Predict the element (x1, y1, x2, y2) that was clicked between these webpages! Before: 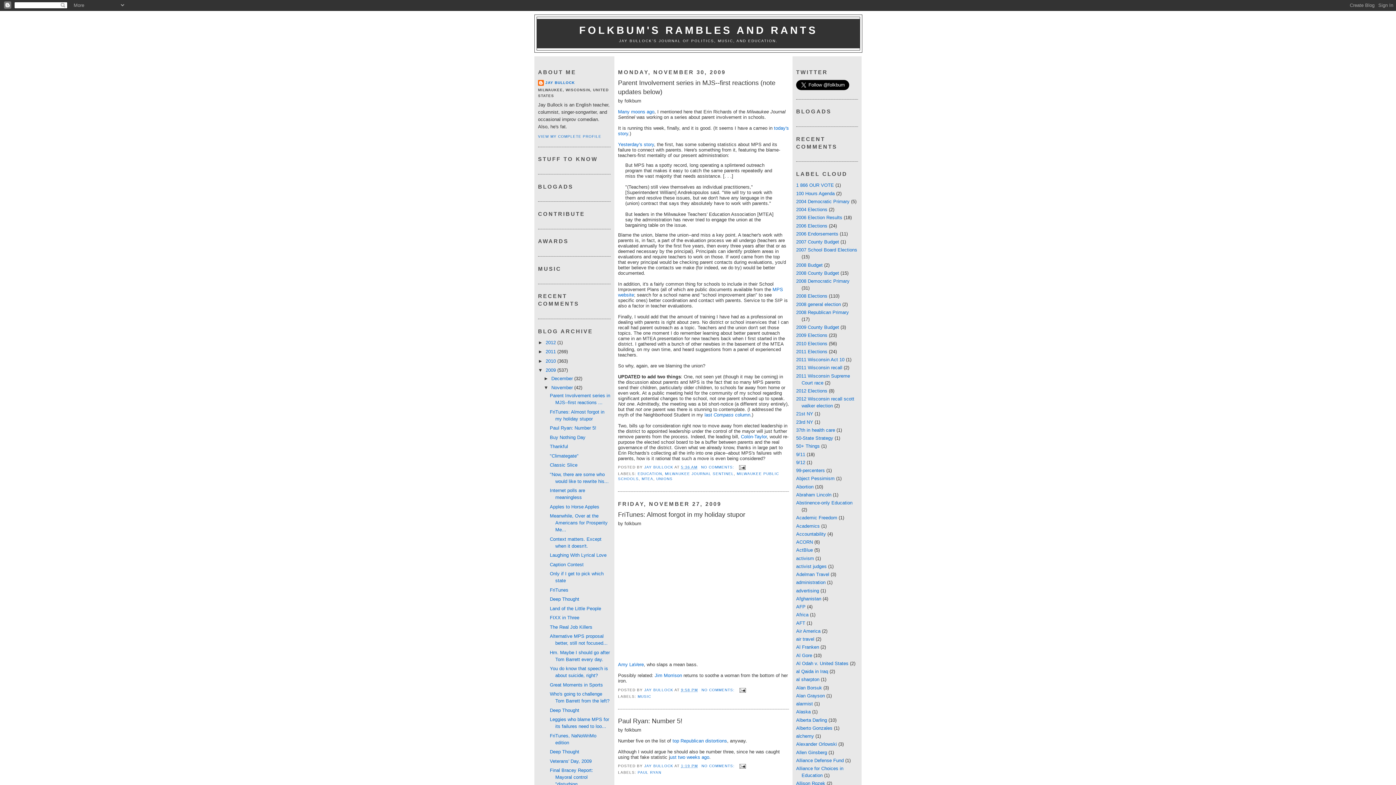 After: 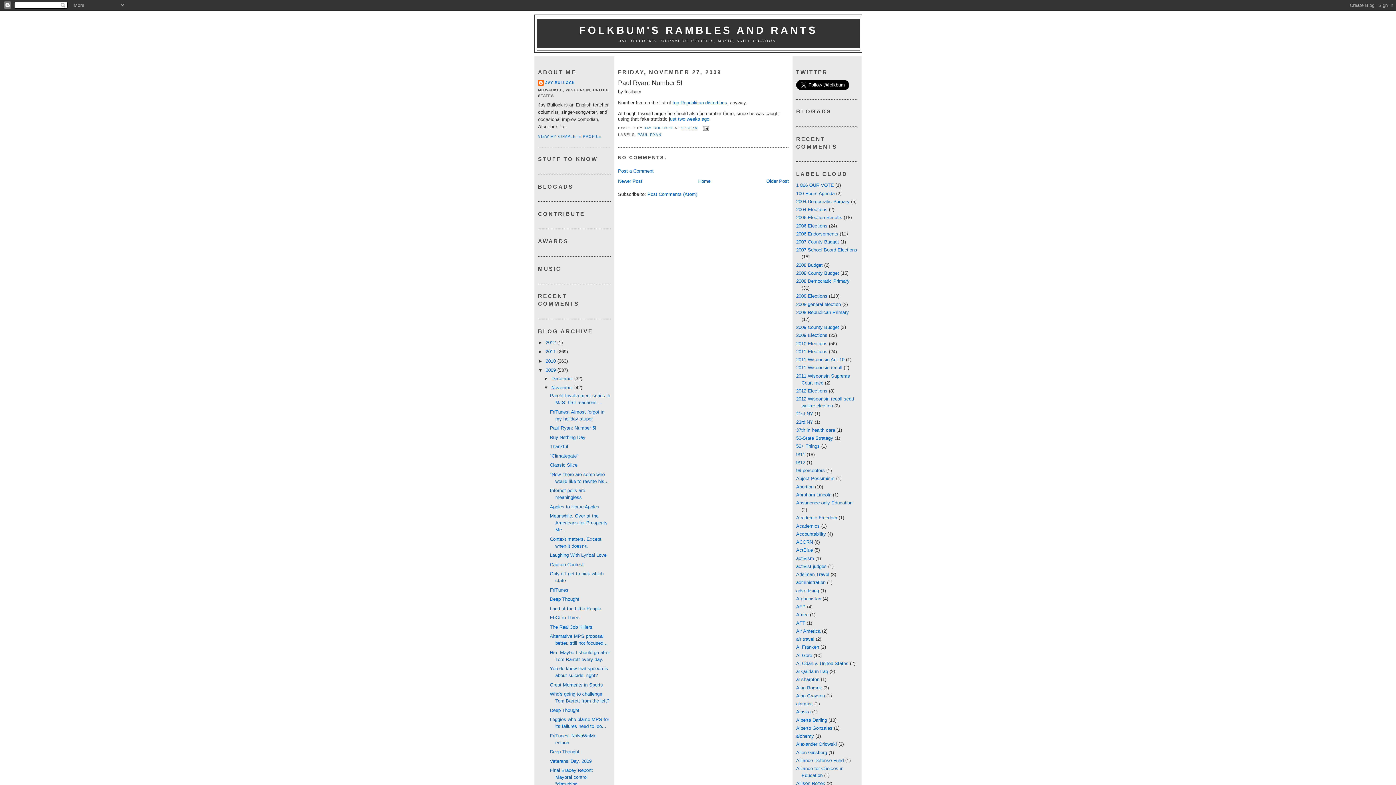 Action: label: Paul Ryan: Number 5! bbox: (549, 425, 596, 431)